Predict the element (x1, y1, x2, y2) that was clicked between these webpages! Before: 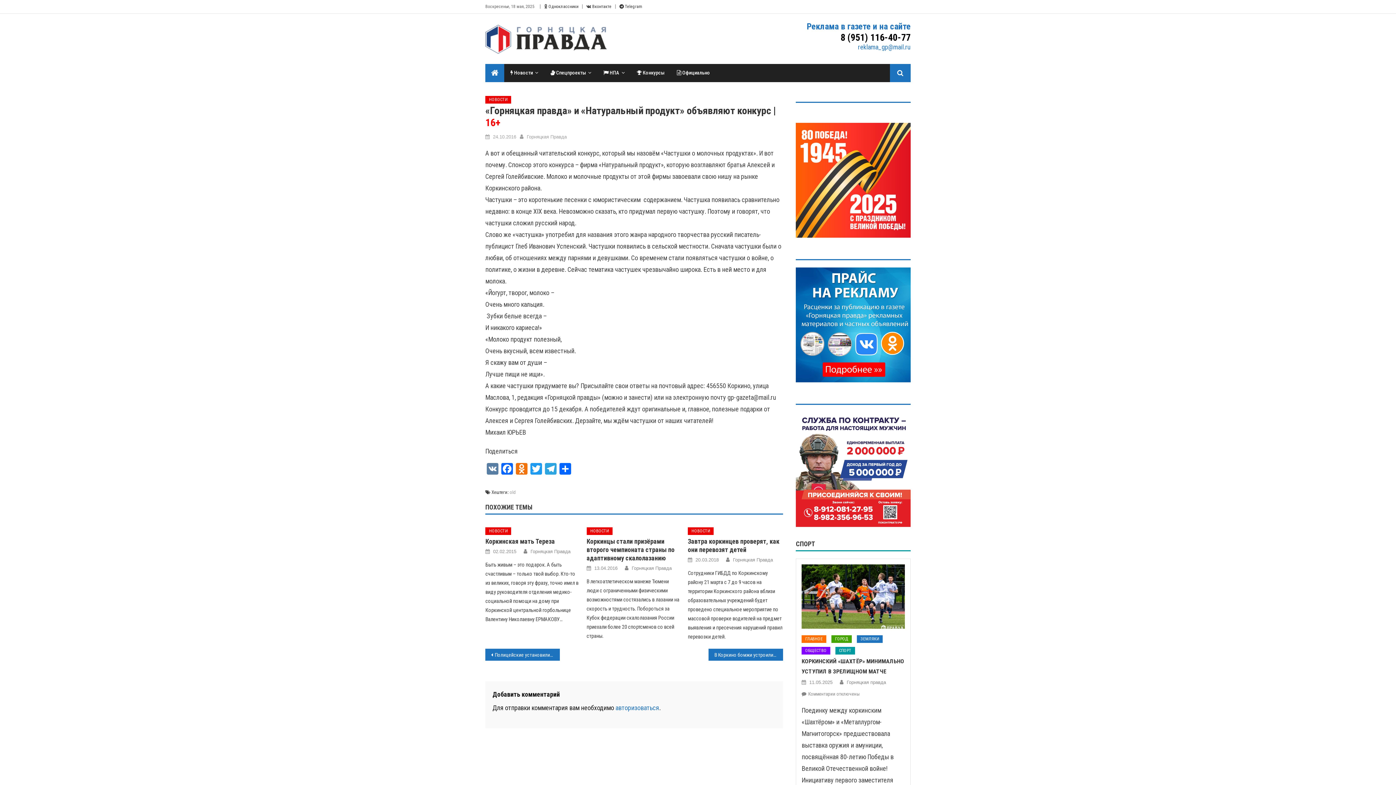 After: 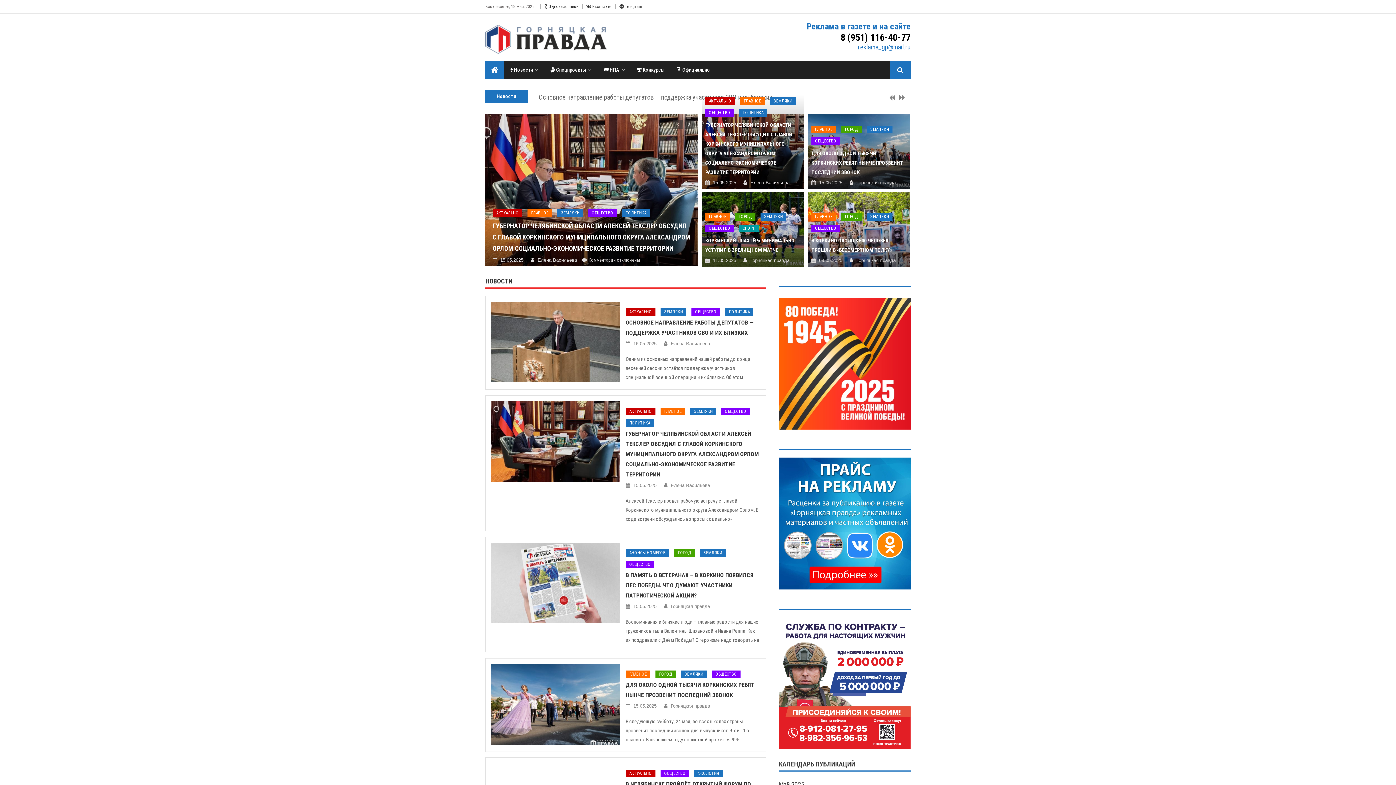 Action: label: Горняцкая правда bbox: (846, 678, 886, 686)